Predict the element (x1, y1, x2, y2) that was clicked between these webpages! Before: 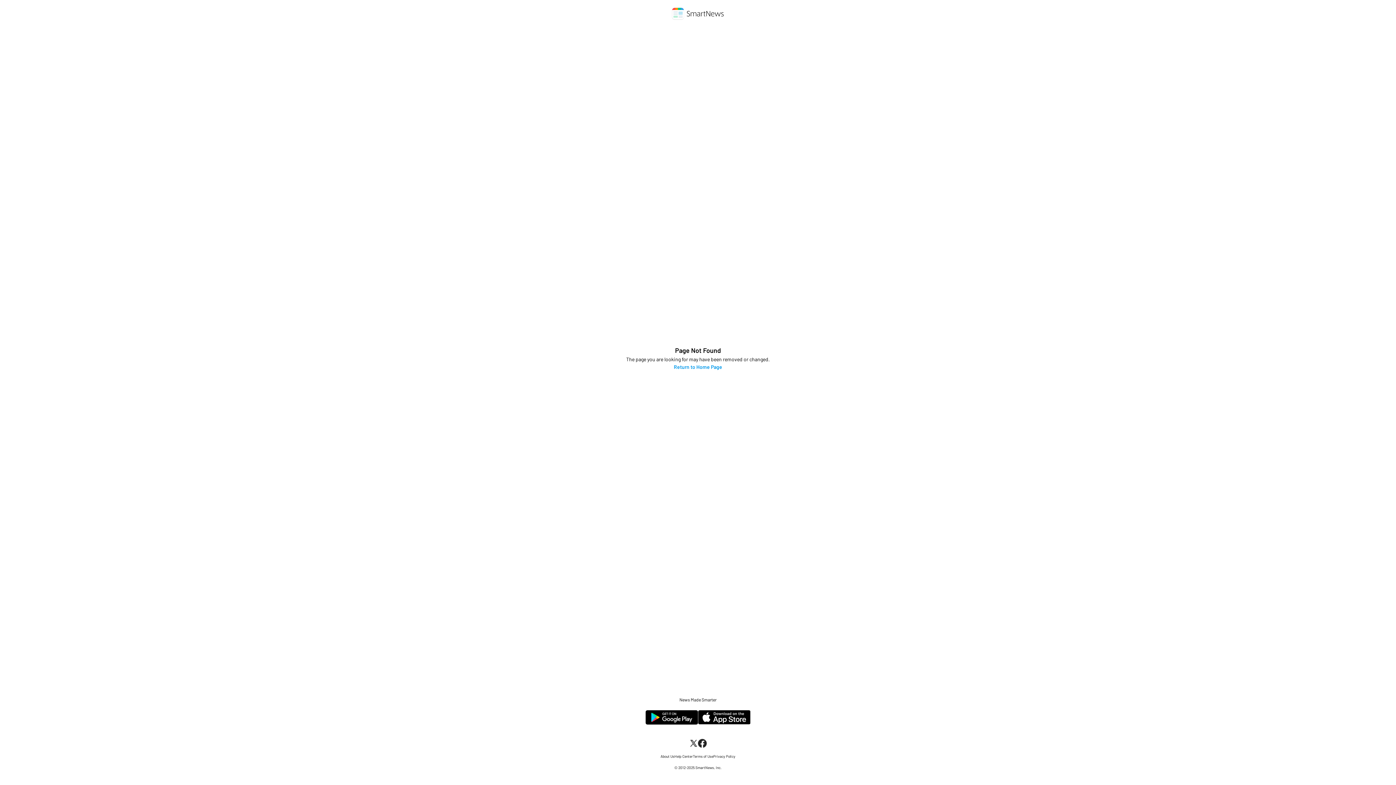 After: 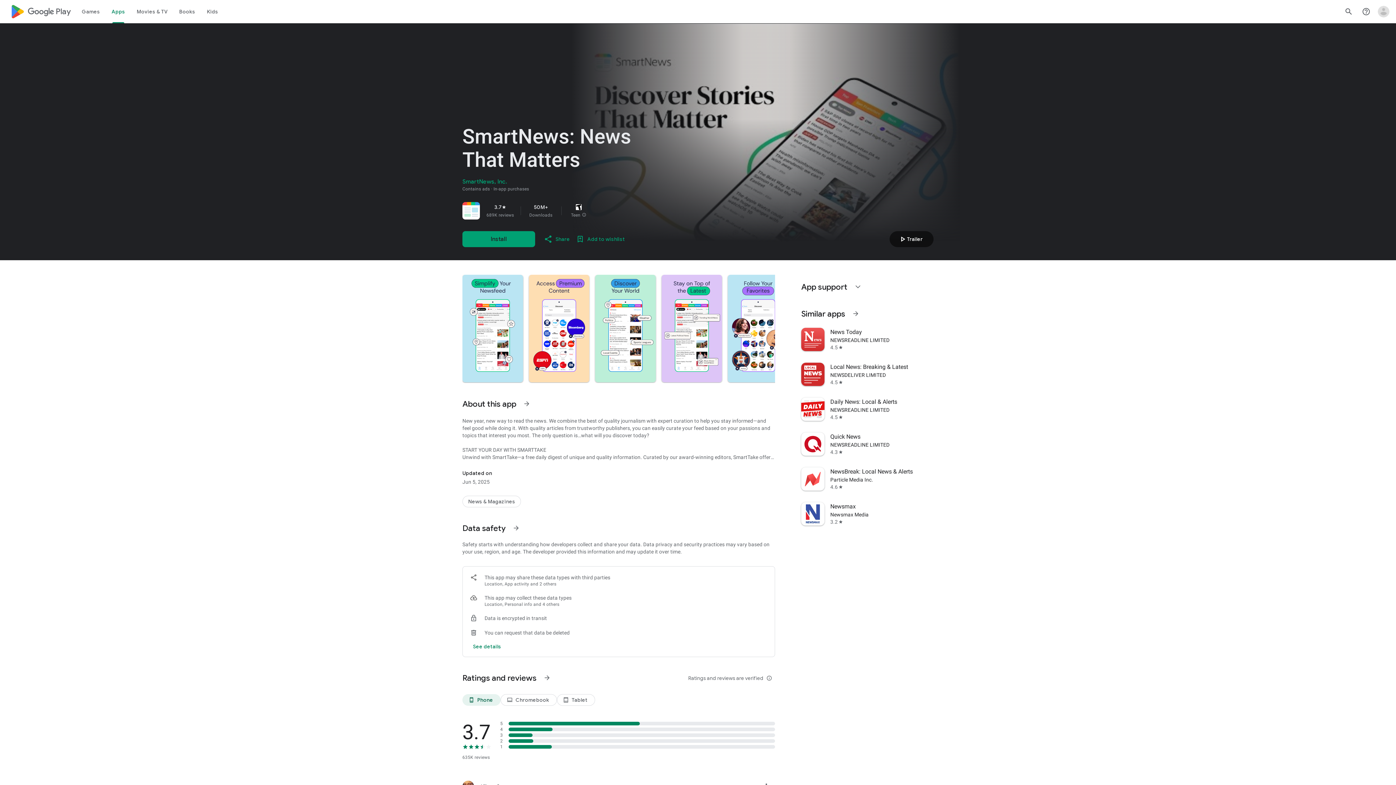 Action: bbox: (645, 710, 698, 724)